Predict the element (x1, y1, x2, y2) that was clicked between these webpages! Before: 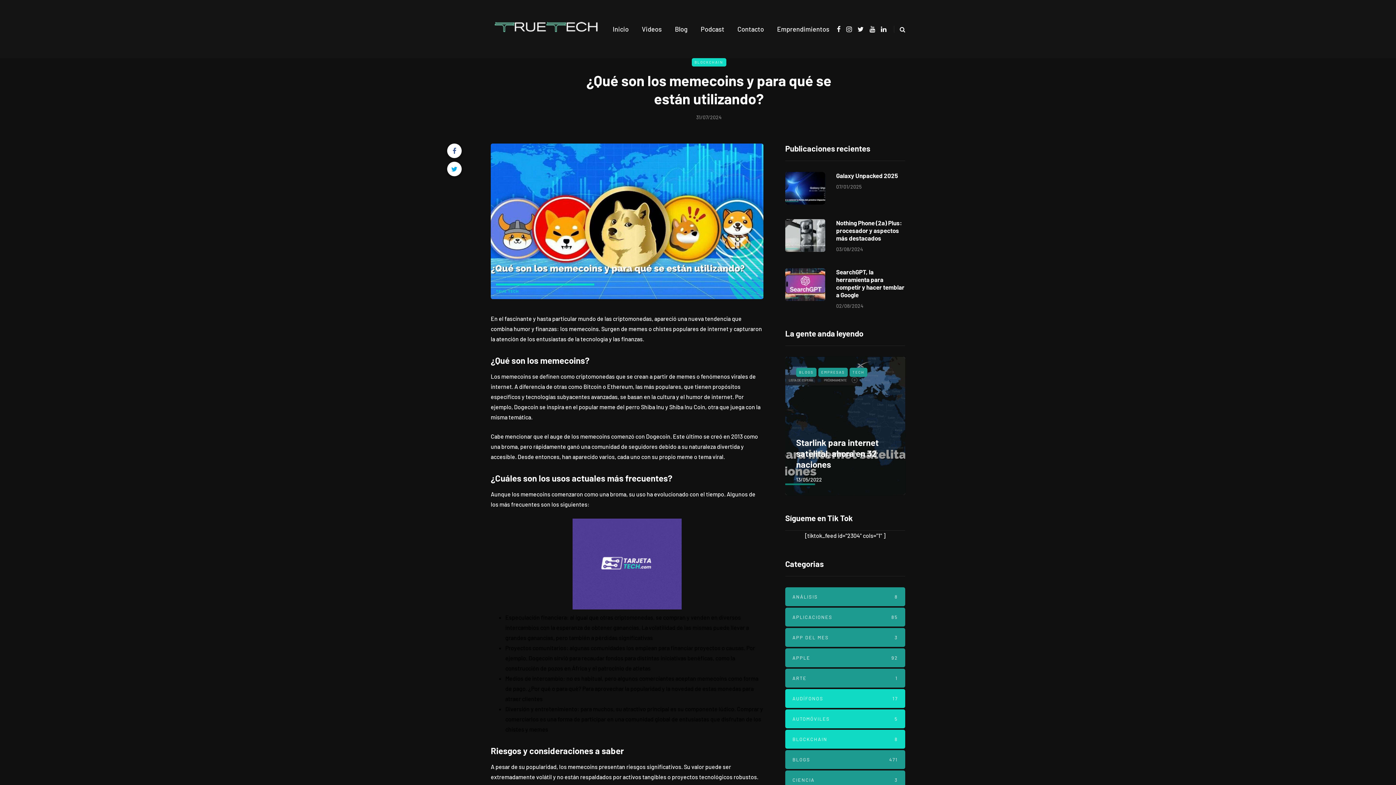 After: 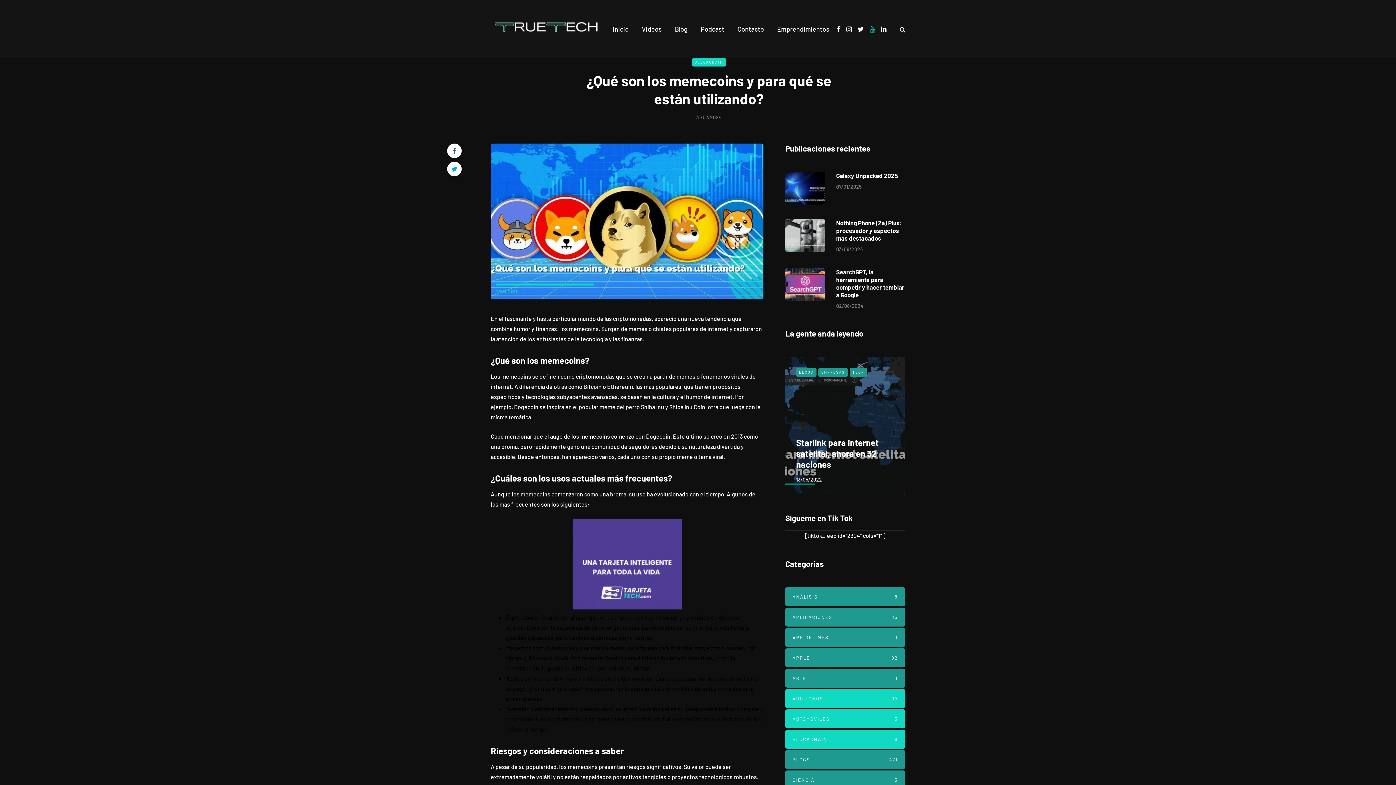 Action: bbox: (869, 23, 875, 34)